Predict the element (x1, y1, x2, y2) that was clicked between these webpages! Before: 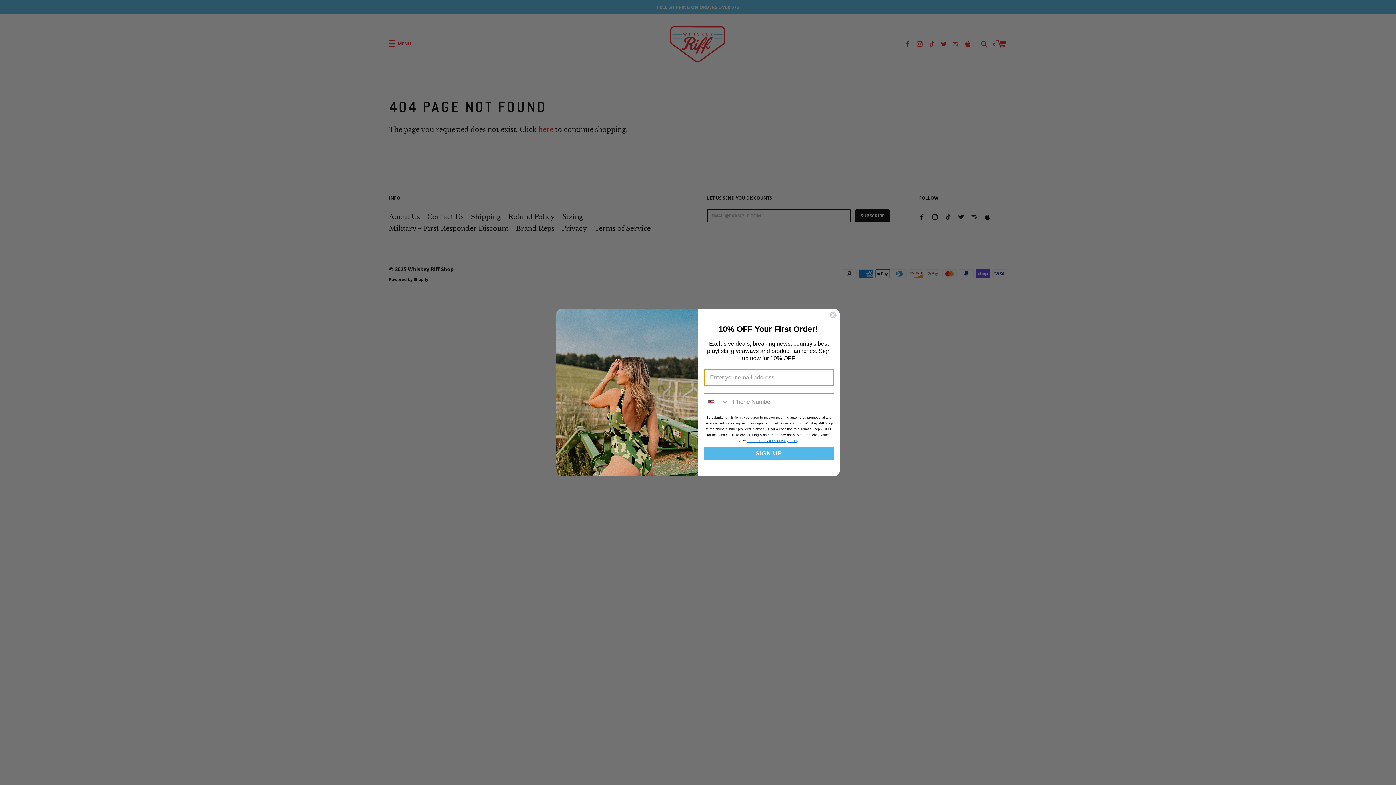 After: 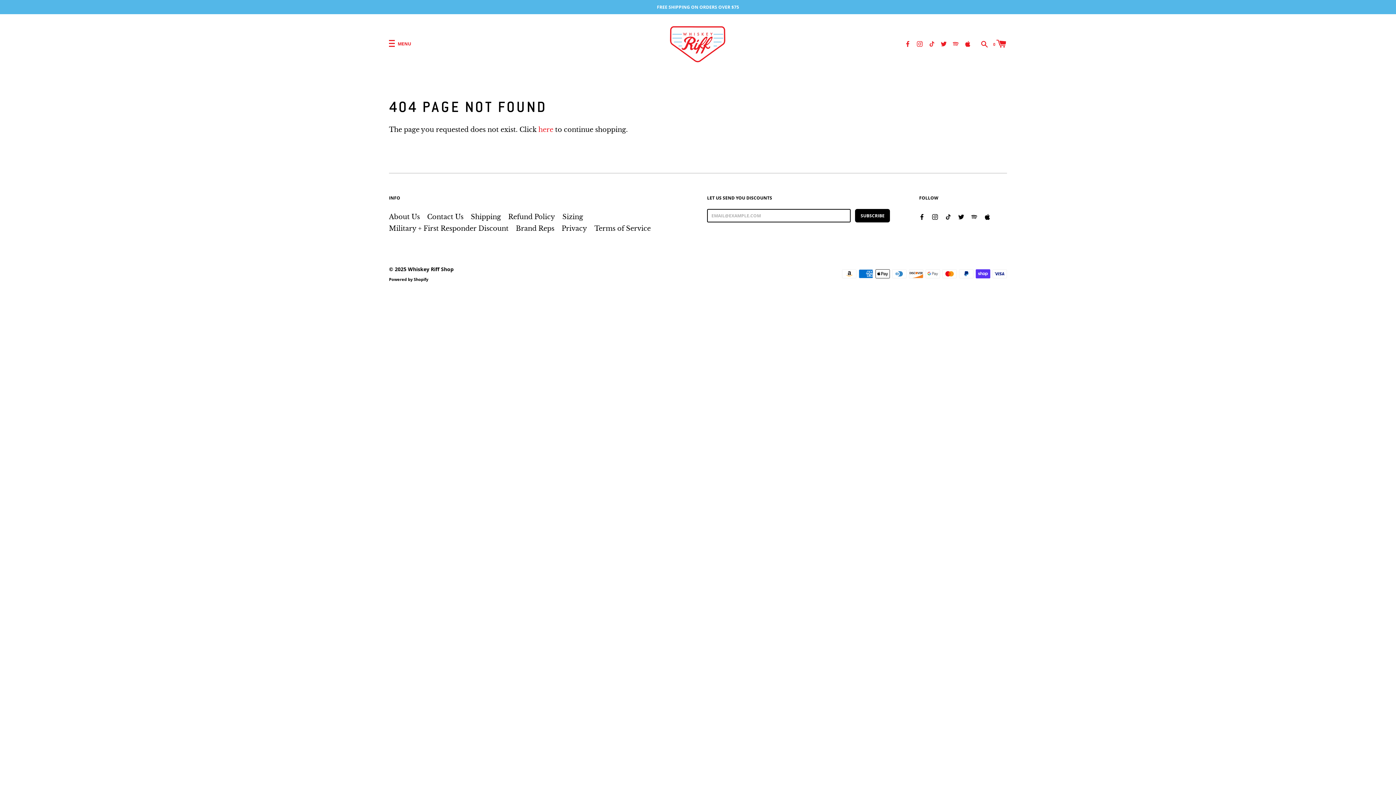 Action: label: Close dialog bbox: (829, 311, 837, 318)